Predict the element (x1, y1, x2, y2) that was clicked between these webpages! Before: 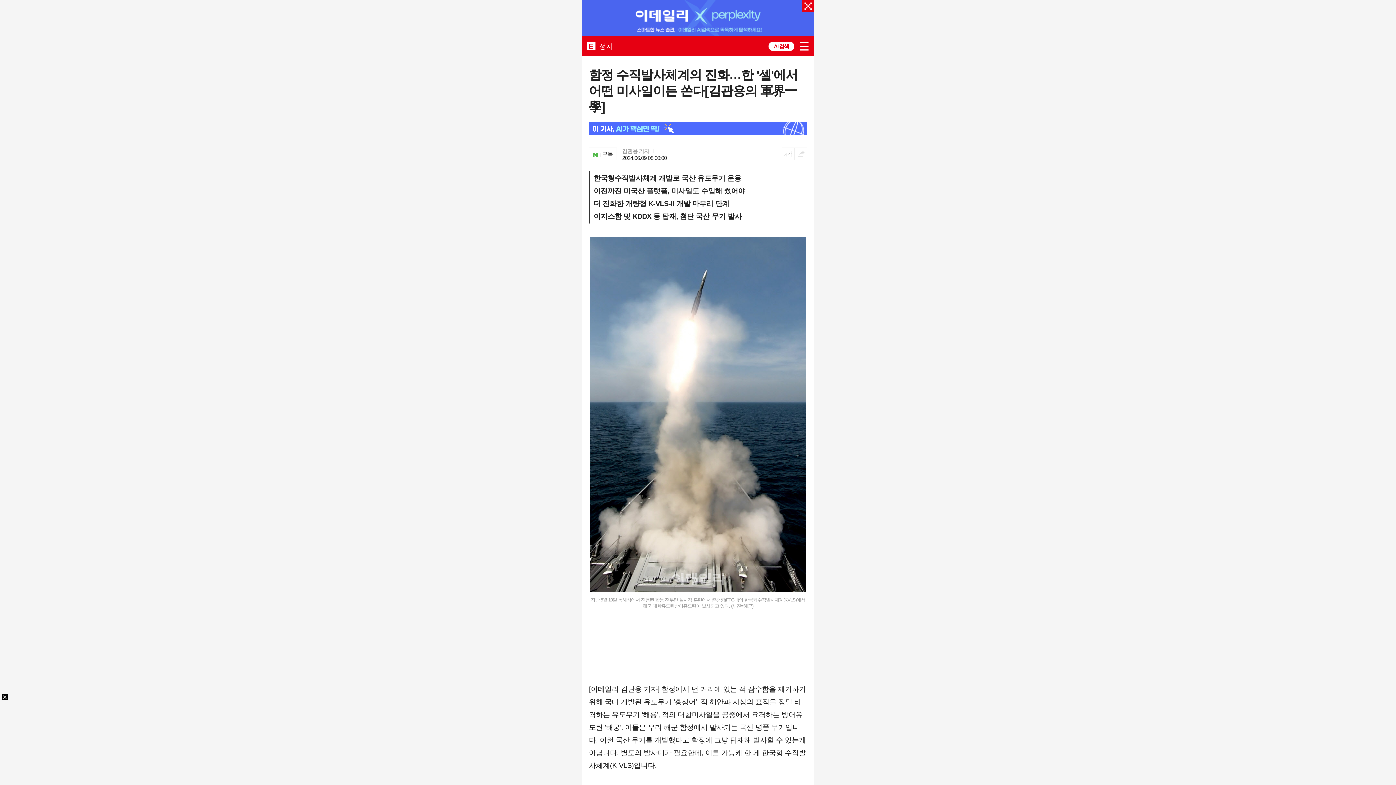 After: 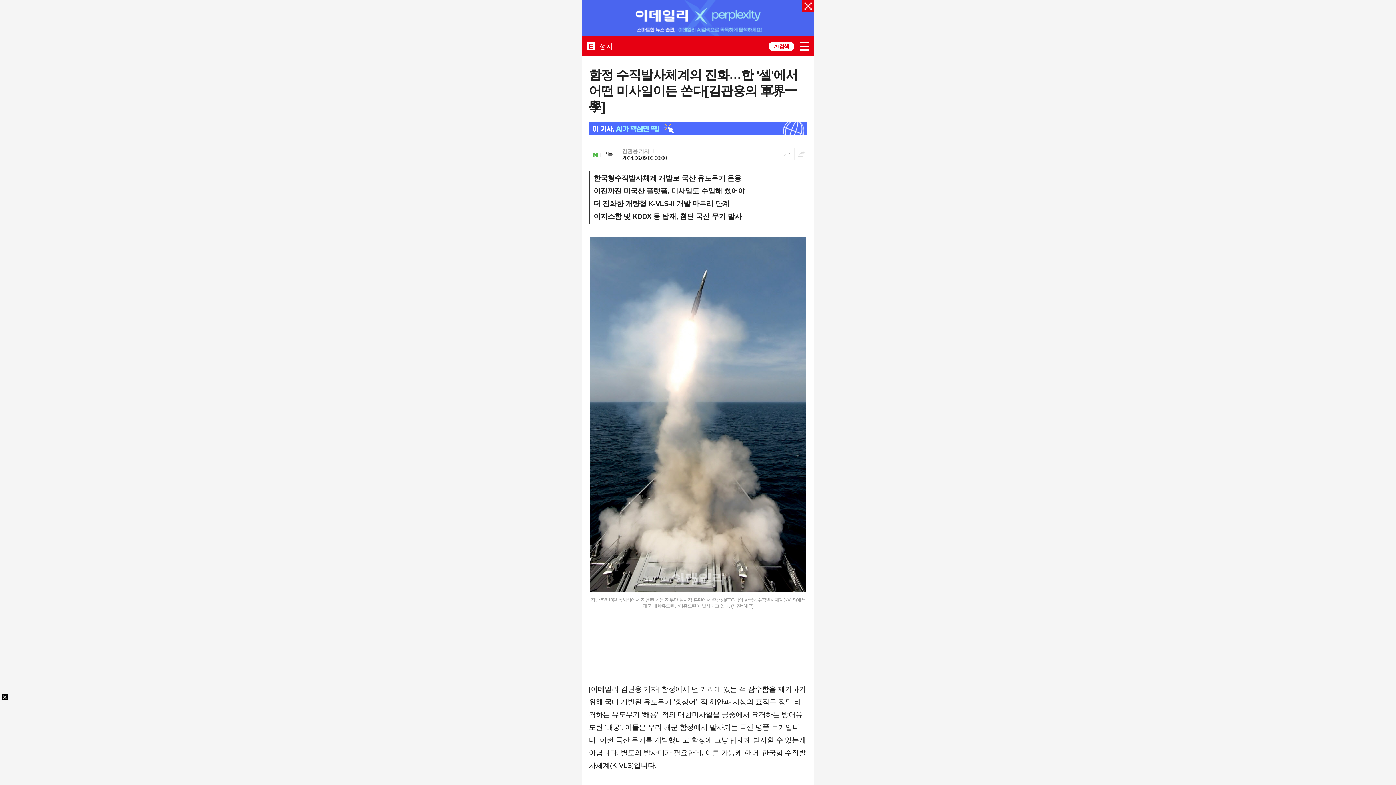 Action: bbox: (589, 122, 807, 134)